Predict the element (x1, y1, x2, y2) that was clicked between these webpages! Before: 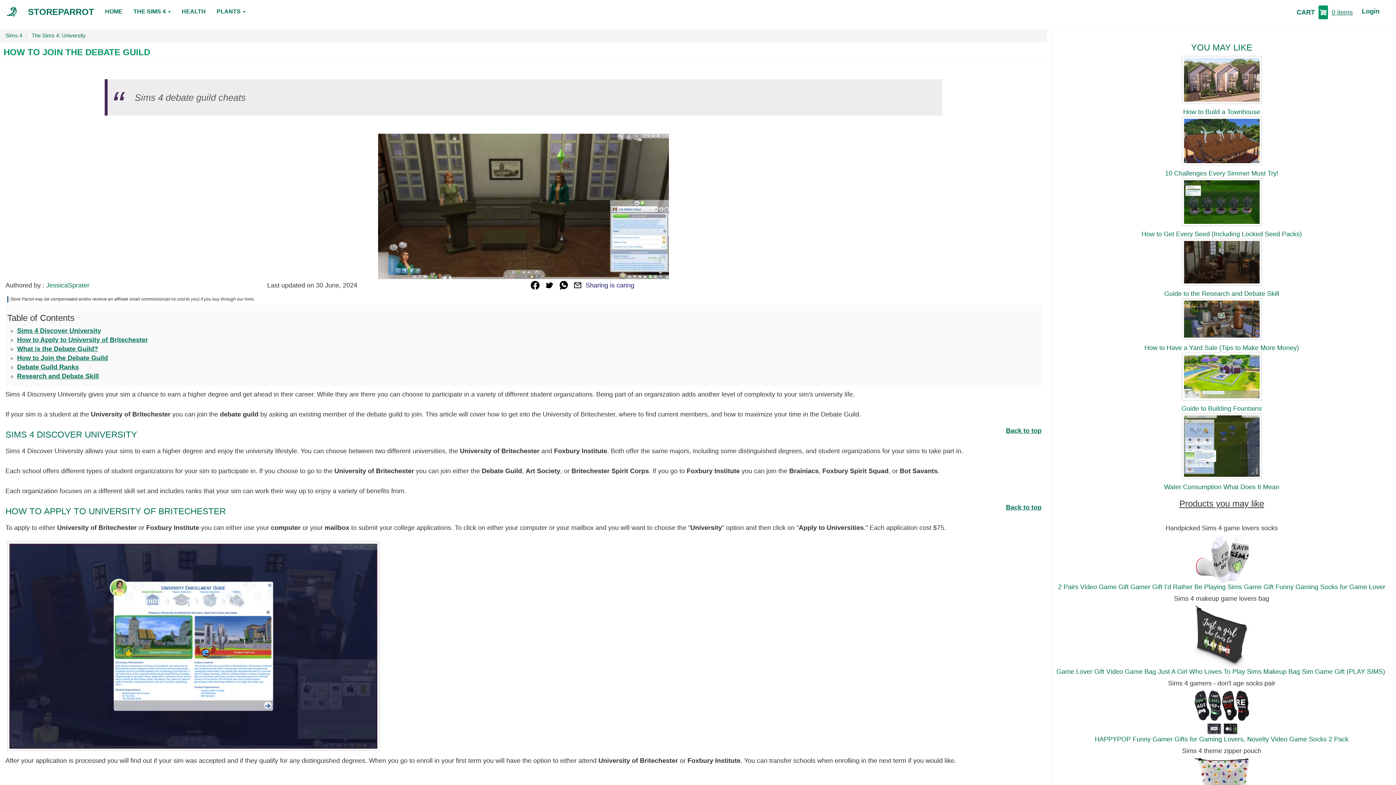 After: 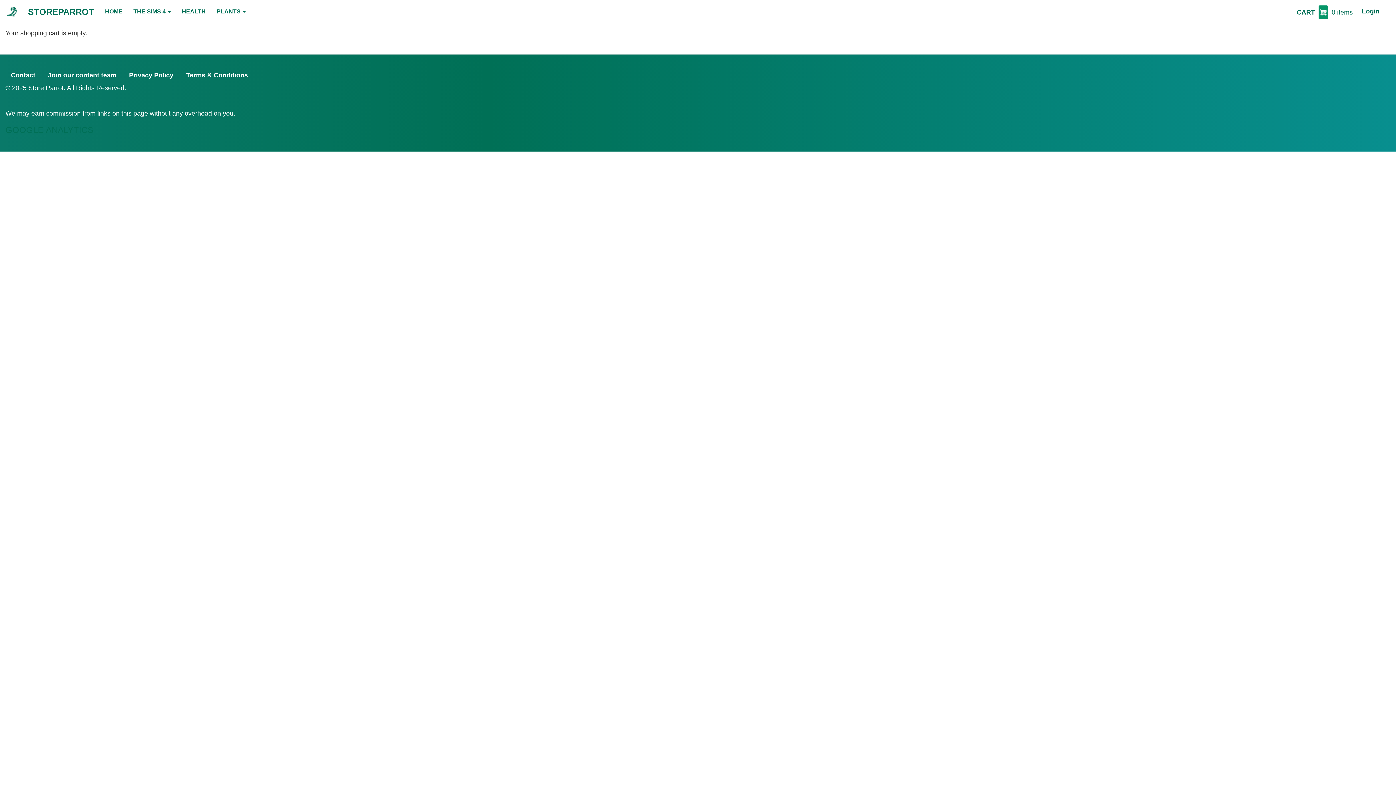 Action: bbox: (1318, 5, 1356, 19) label:  0 items